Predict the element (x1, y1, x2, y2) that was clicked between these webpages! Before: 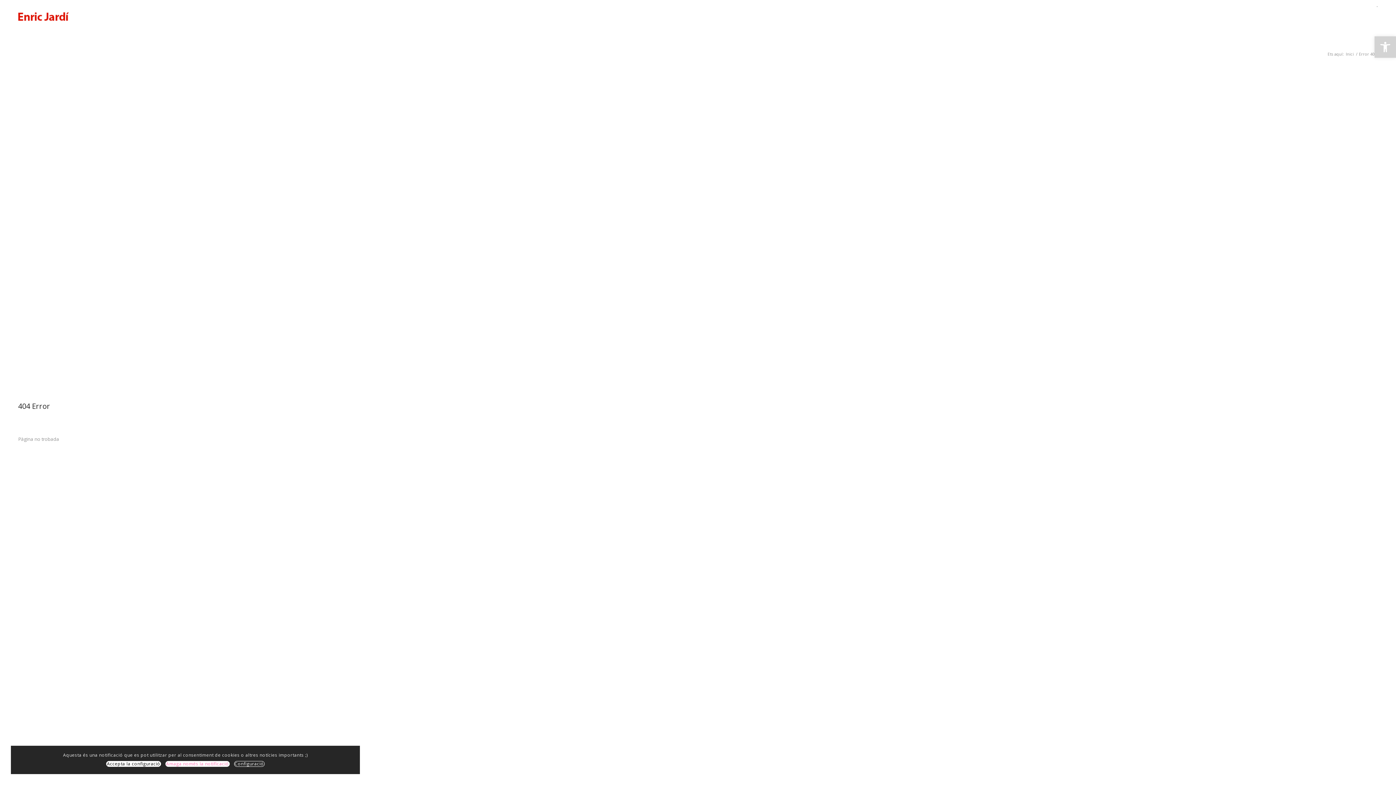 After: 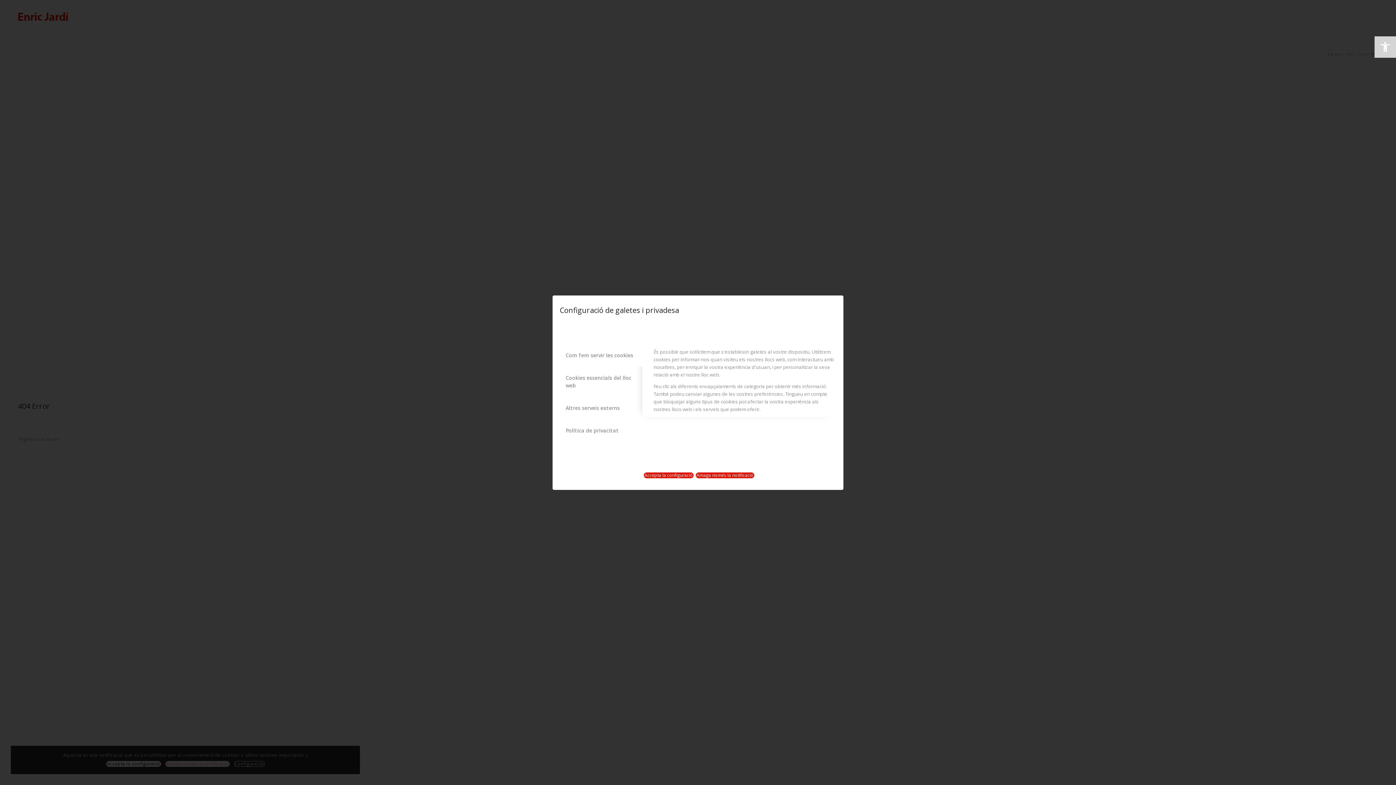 Action: bbox: (234, 761, 264, 767) label: Configuració